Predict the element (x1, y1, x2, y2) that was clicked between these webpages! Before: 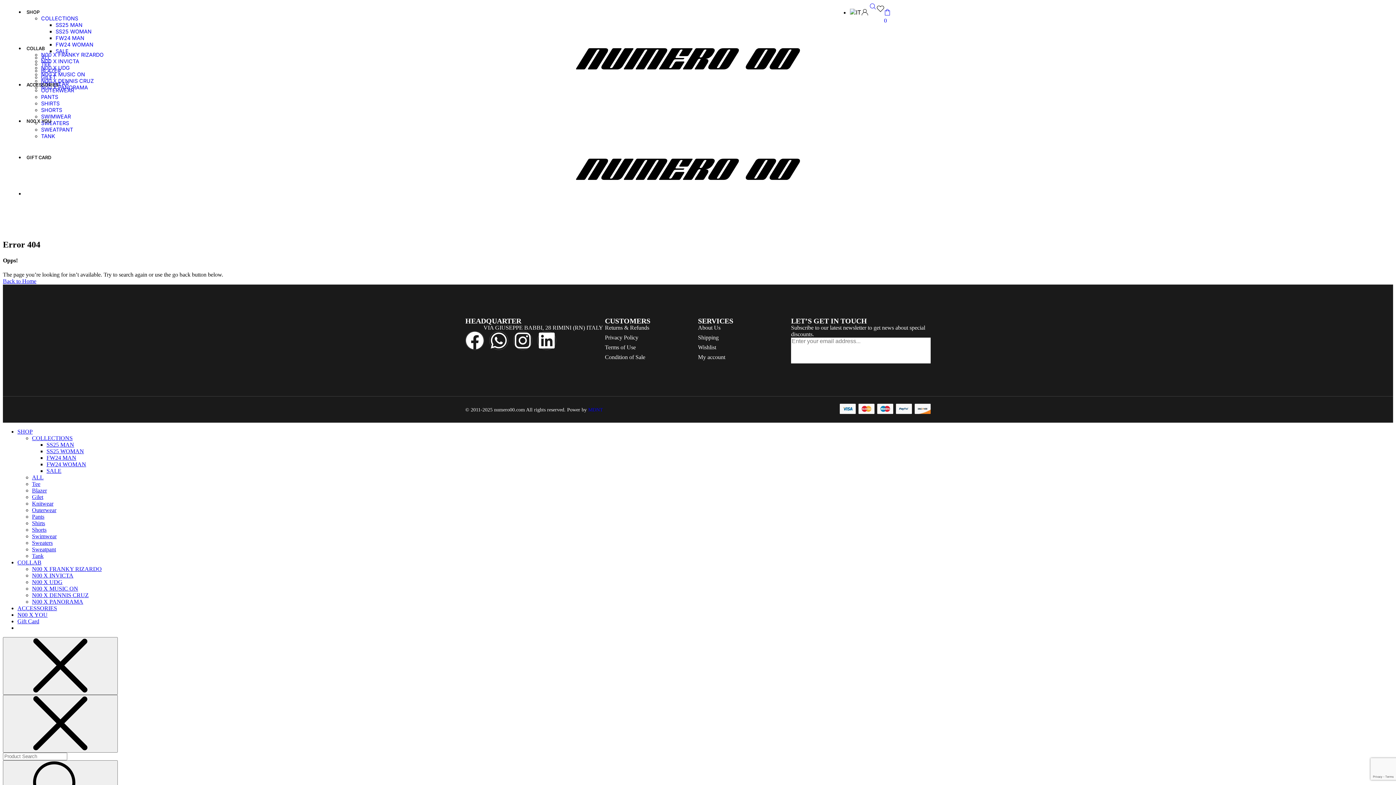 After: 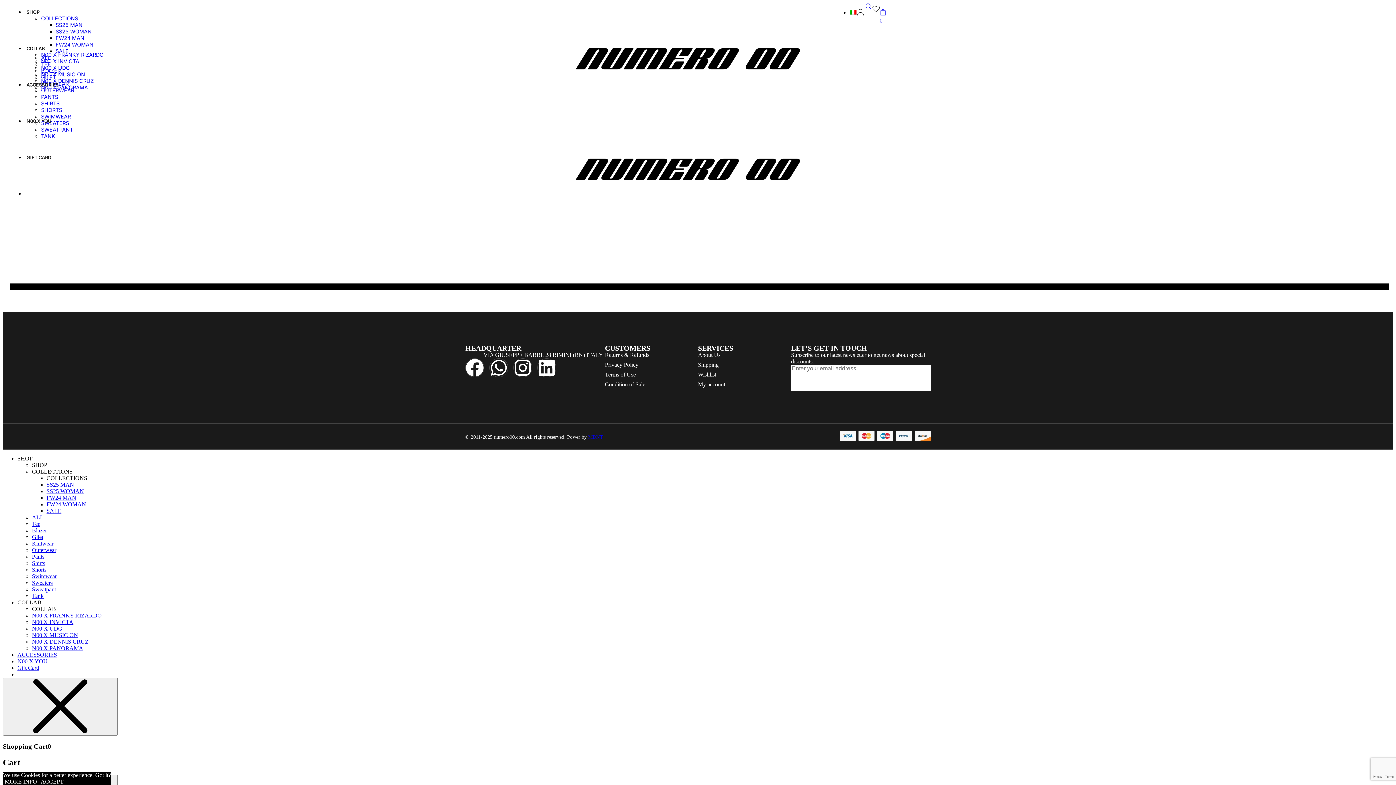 Action: label: SWIMWEAR bbox: (41, 113, 70, 119)